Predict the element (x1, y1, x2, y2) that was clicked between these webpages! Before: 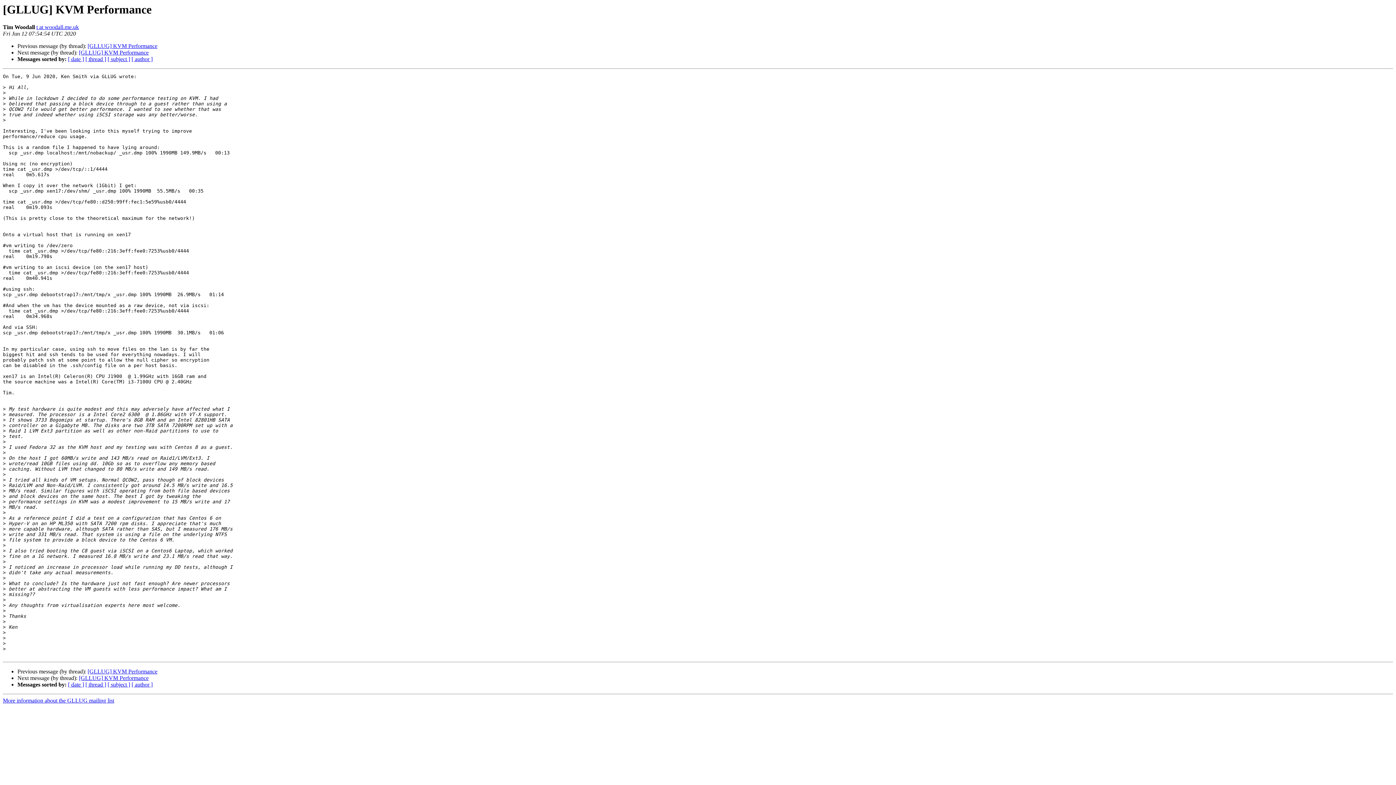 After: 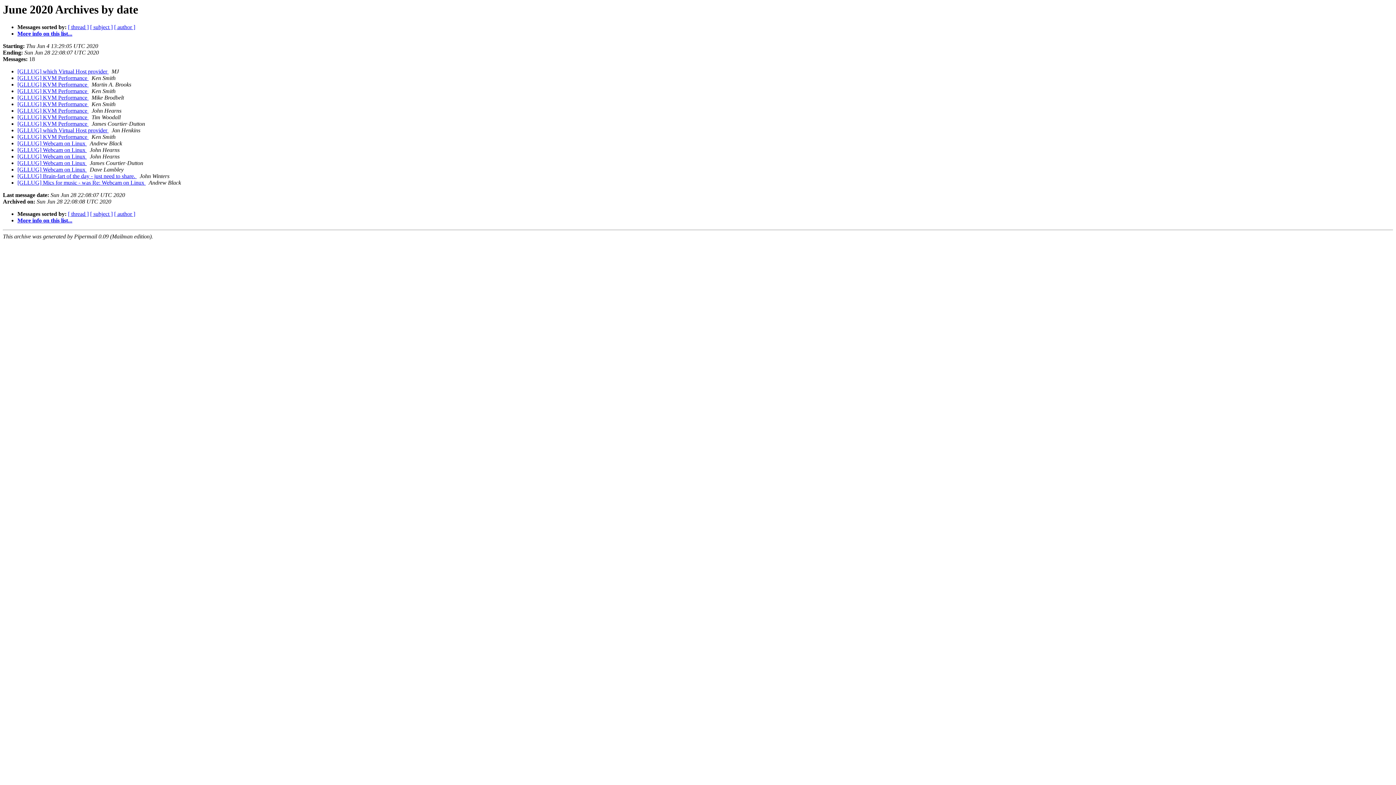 Action: bbox: (68, 681, 84, 688) label: [ date ]